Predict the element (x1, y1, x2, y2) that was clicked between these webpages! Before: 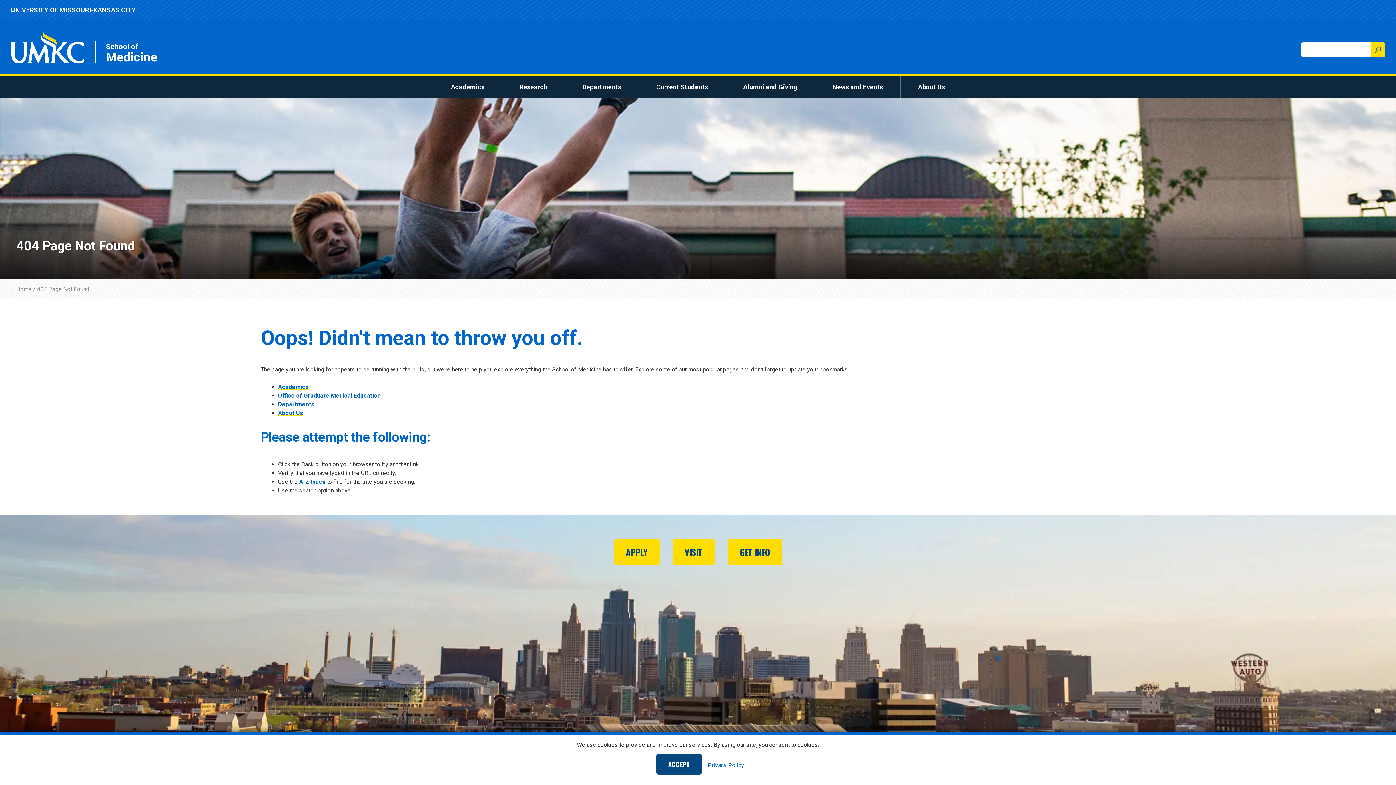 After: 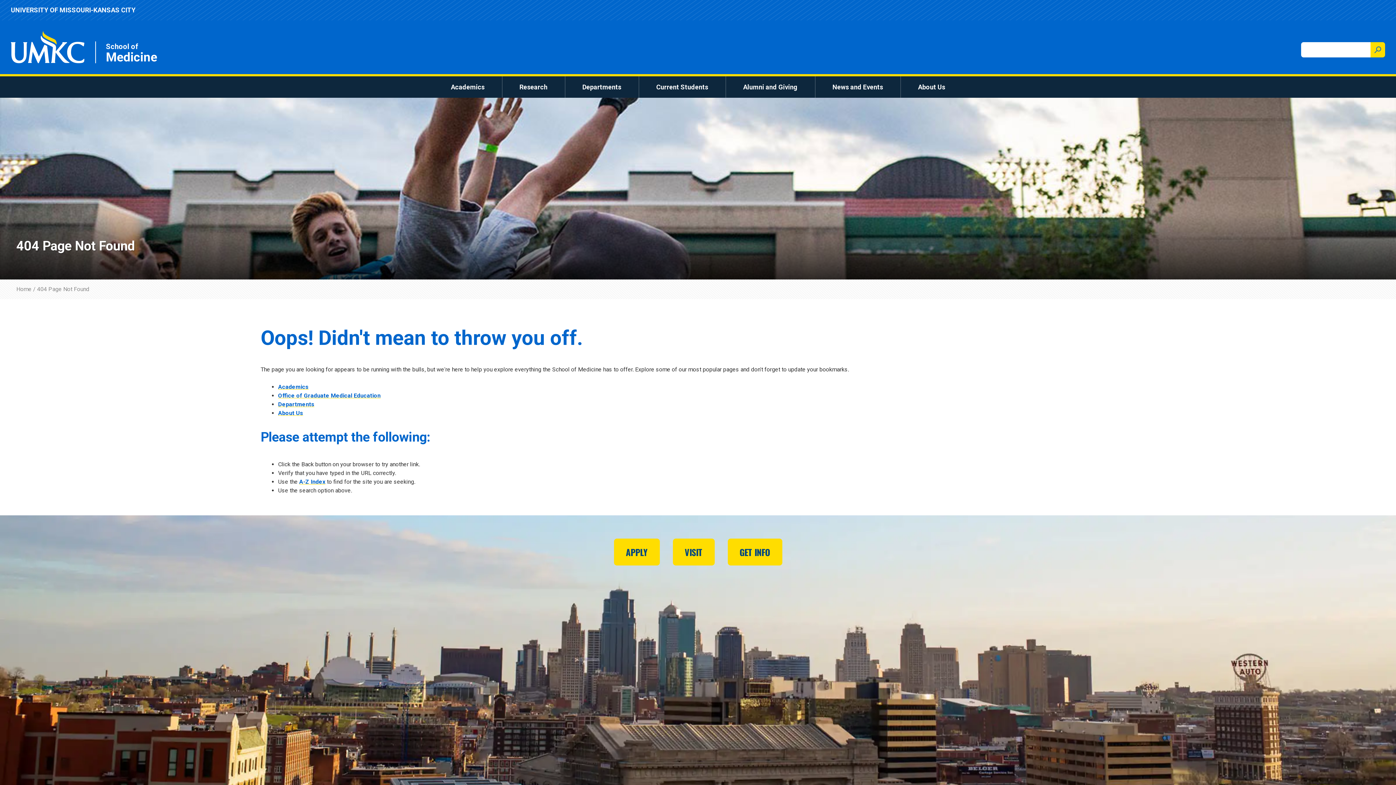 Action: label: ACCEPT bbox: (656, 754, 702, 775)